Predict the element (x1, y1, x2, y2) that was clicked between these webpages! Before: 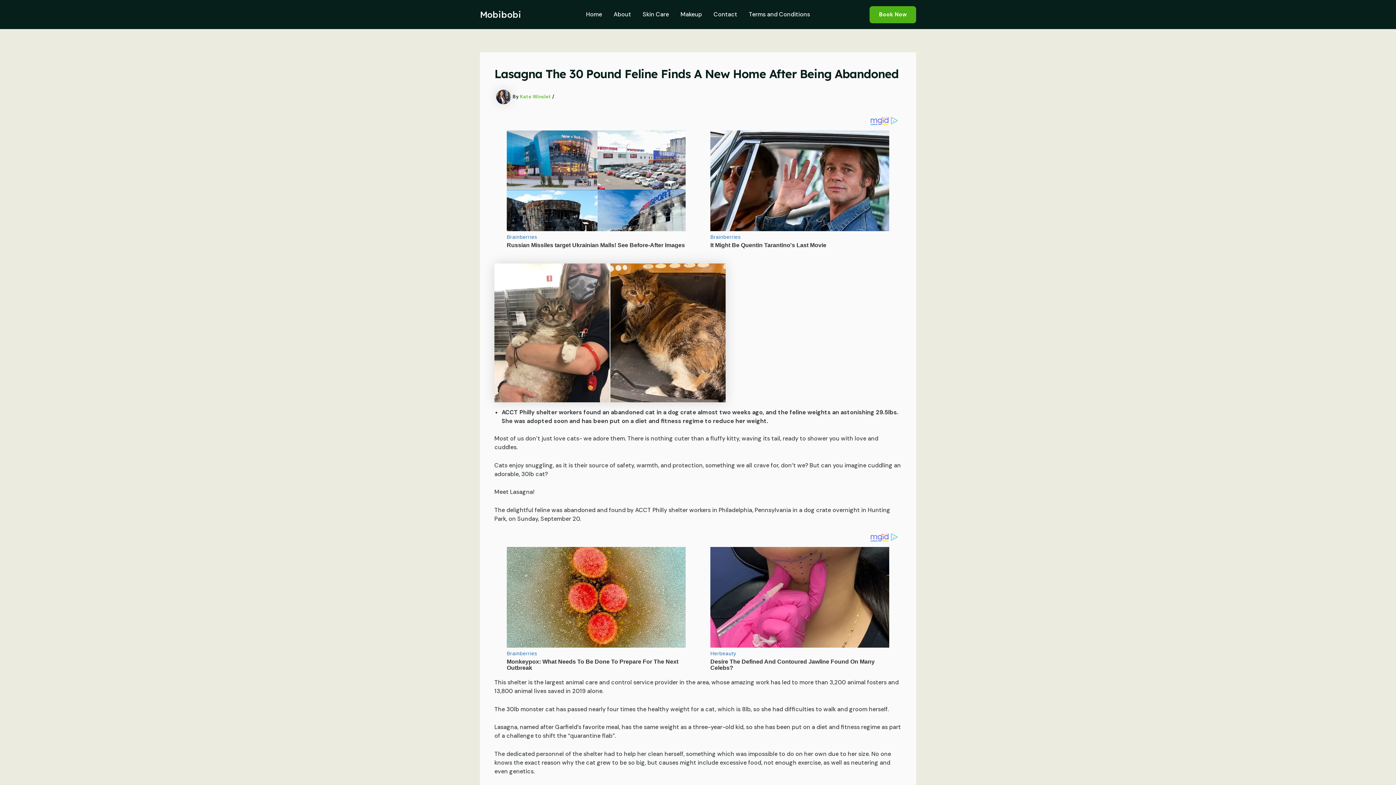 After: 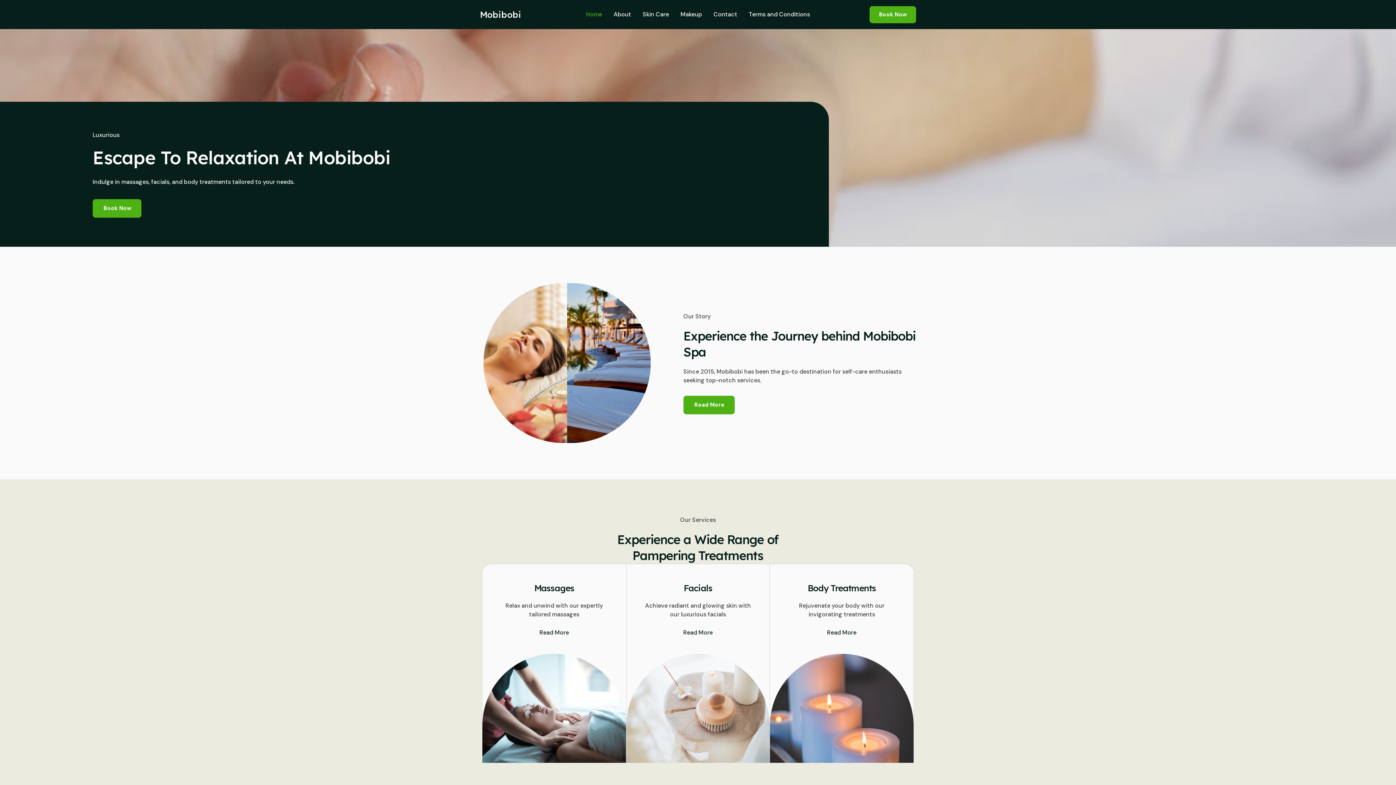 Action: bbox: (480, 9, 521, 20) label: Mobibobi